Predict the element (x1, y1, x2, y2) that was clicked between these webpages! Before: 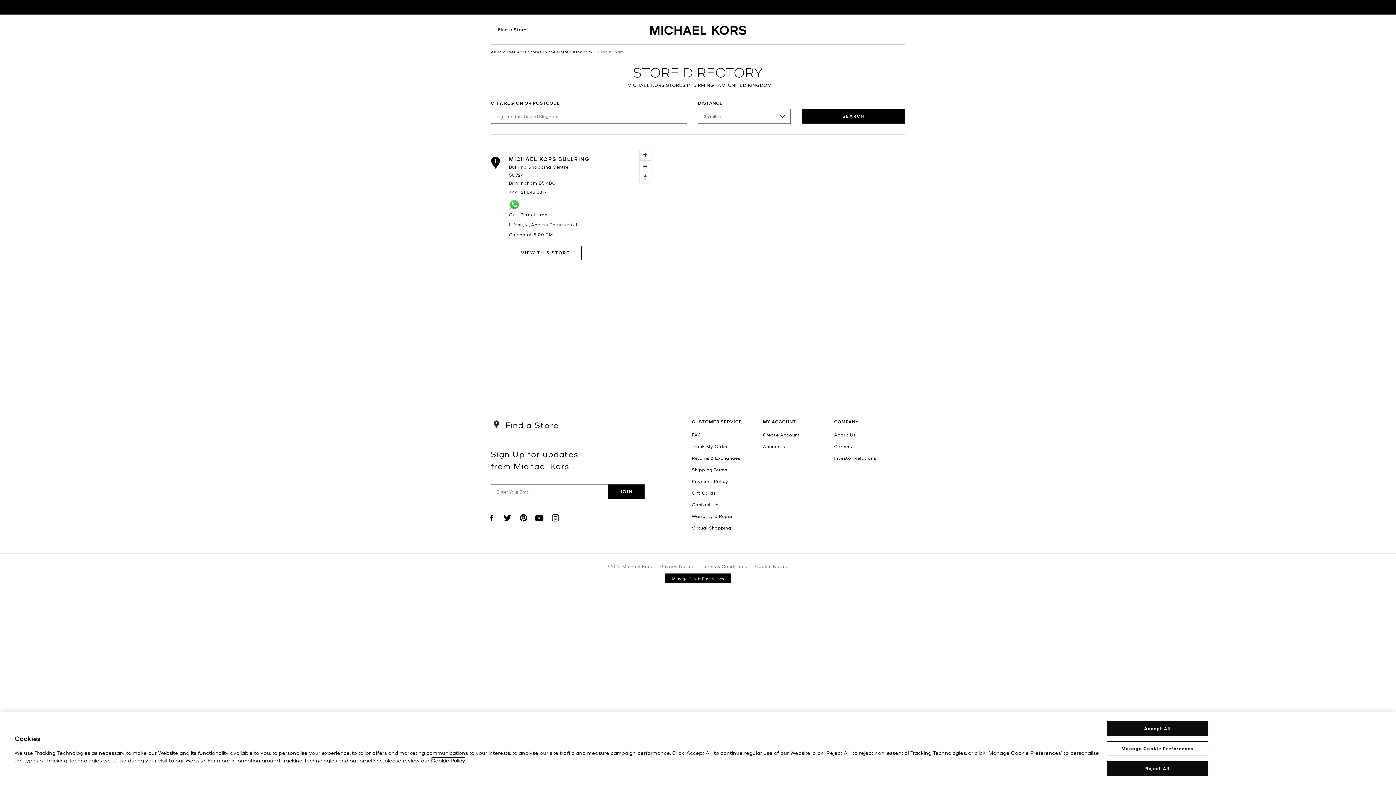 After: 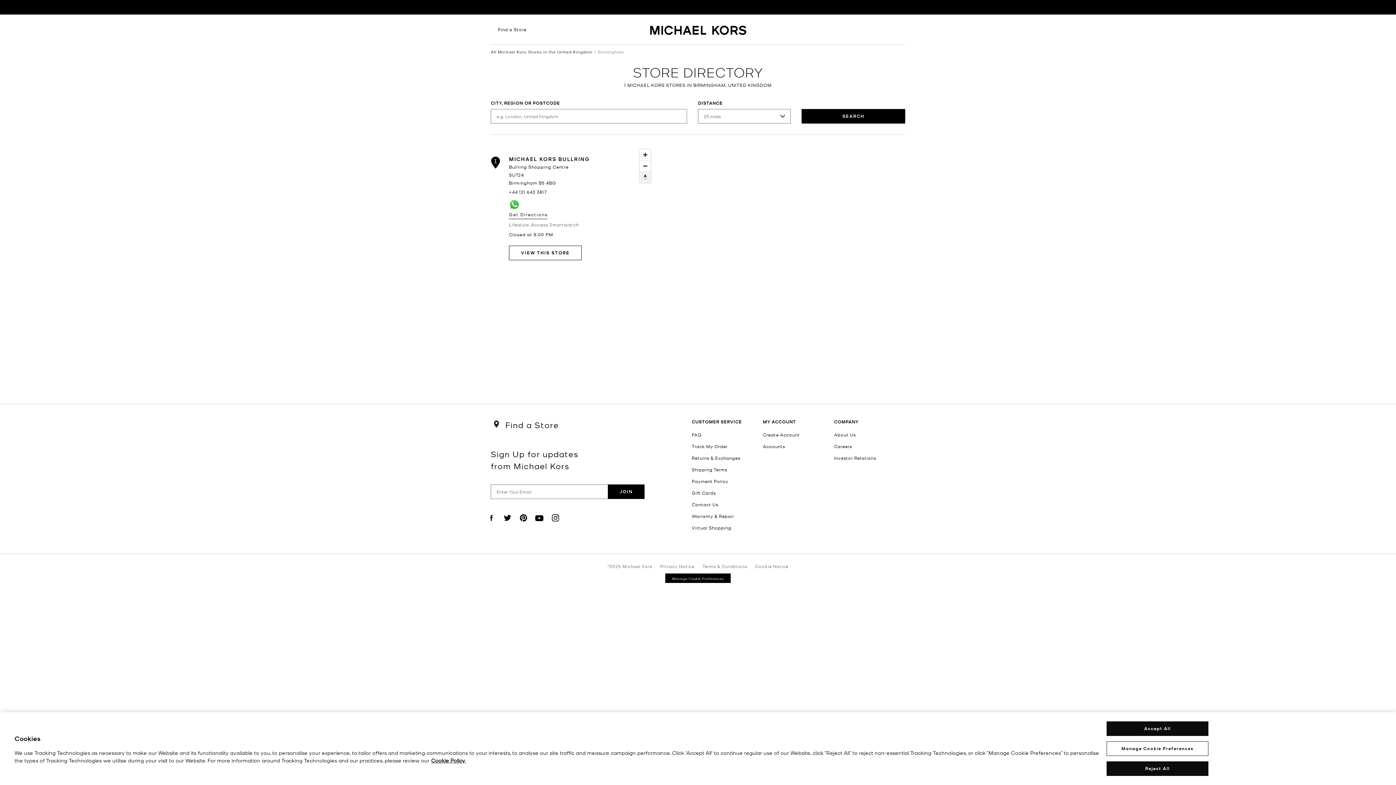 Action: label: Reset North bbox: (640, 172, 650, 182)